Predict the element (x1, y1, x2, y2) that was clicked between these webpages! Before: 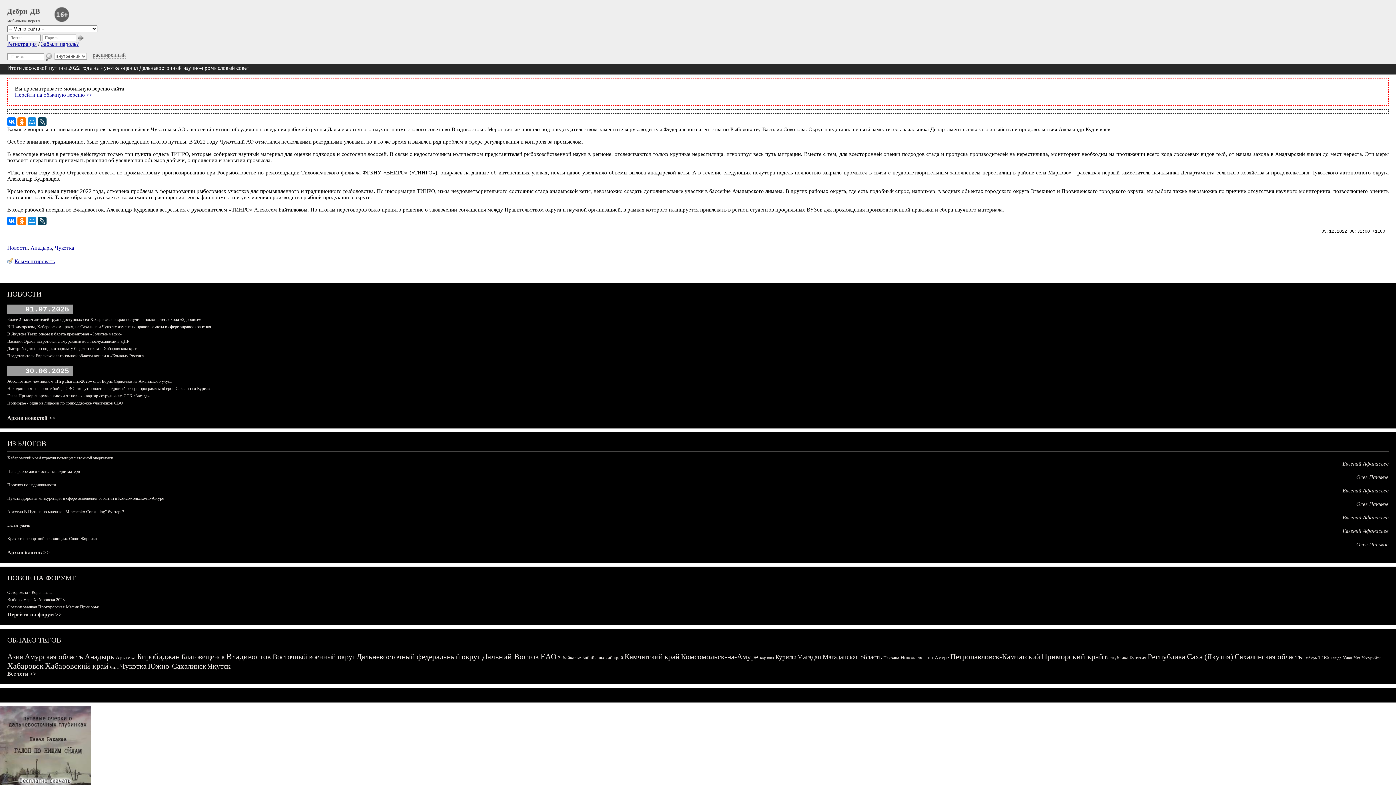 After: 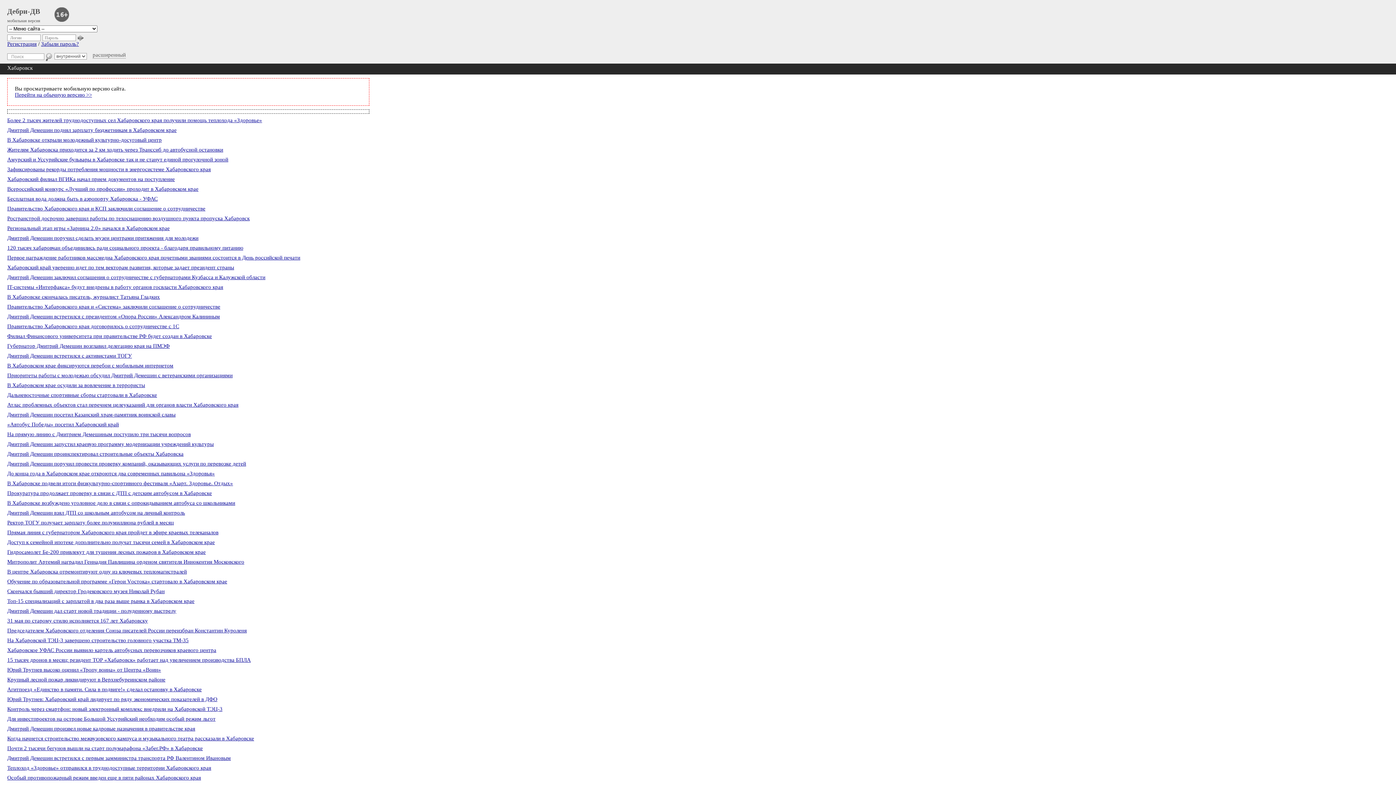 Action: bbox: (7, 661, 43, 670) label: Хабаровск